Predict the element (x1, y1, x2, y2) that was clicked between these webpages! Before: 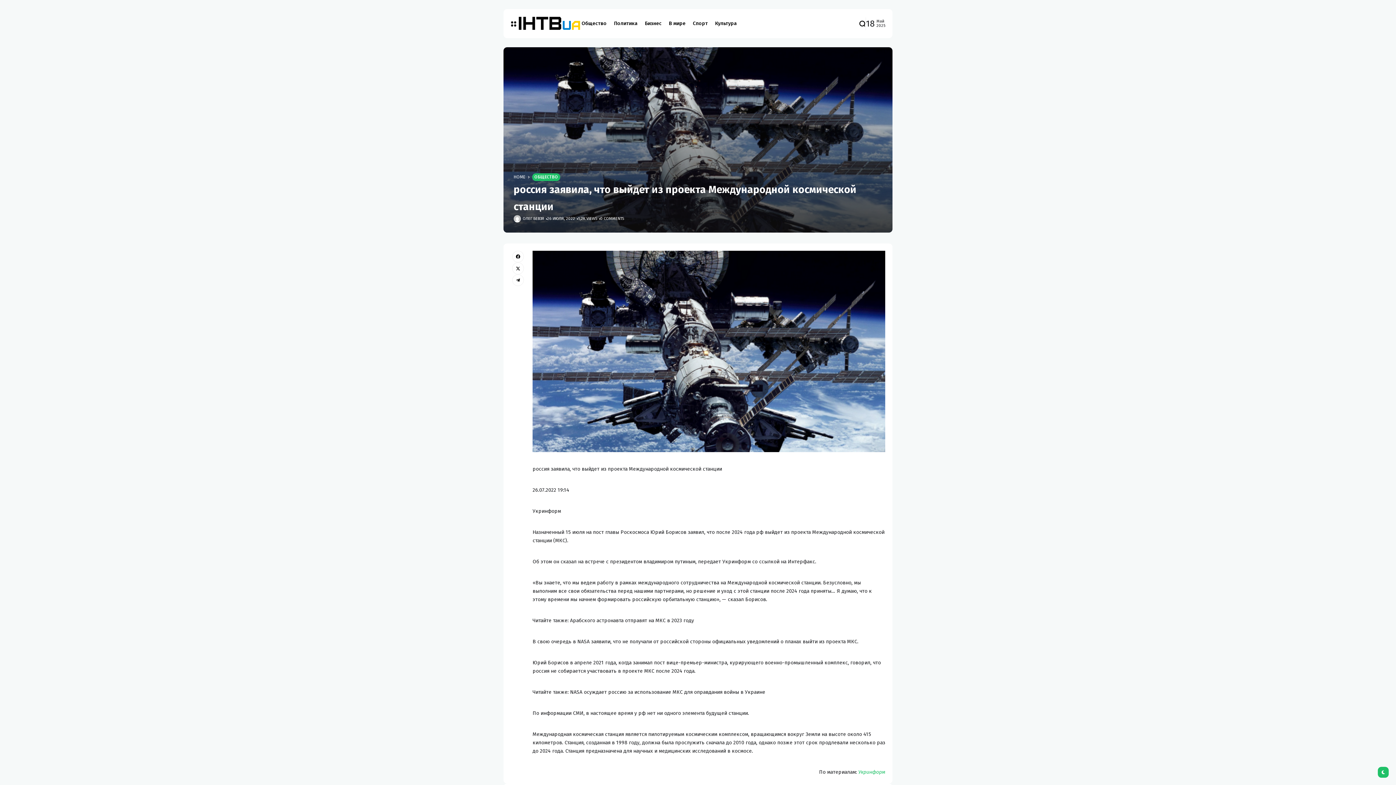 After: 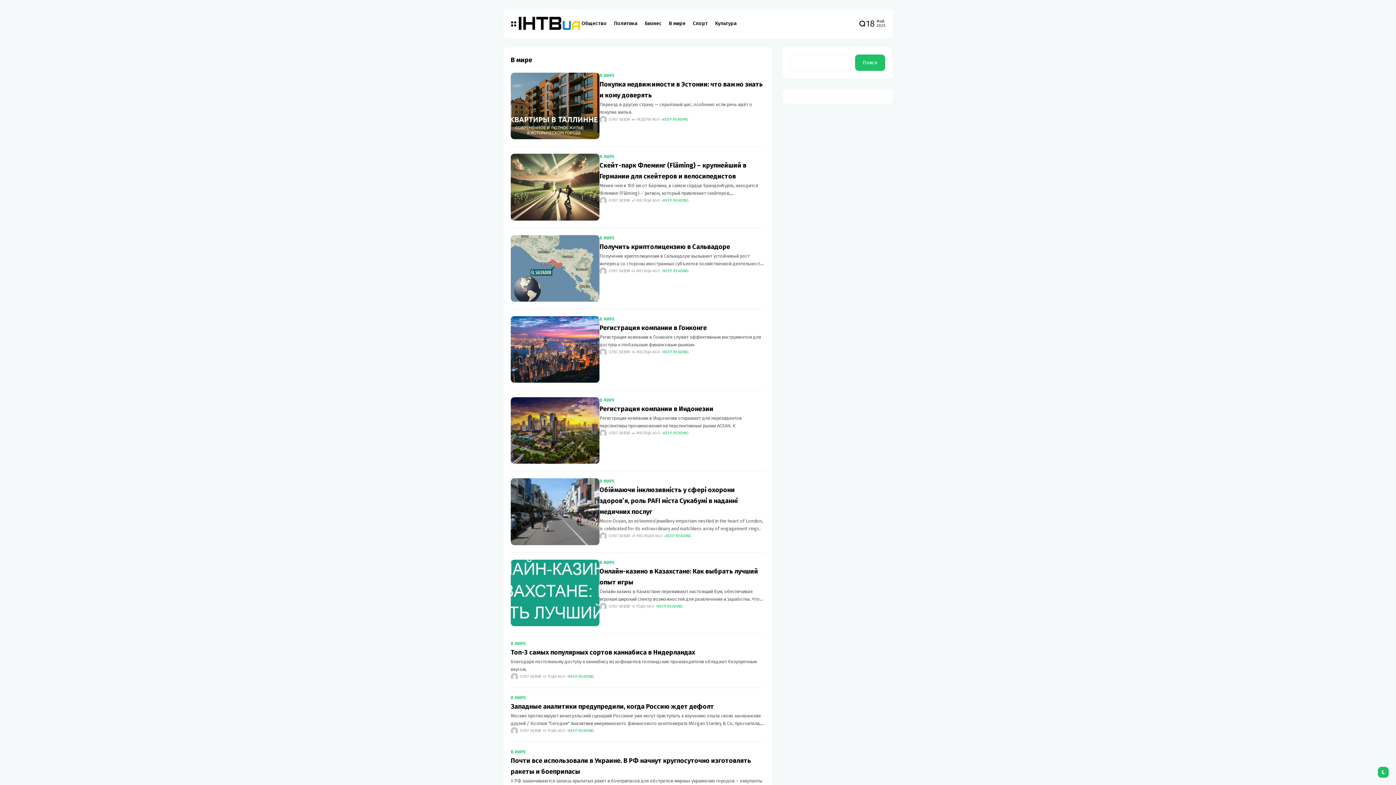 Action: bbox: (669, 9, 685, 38) label: В мире